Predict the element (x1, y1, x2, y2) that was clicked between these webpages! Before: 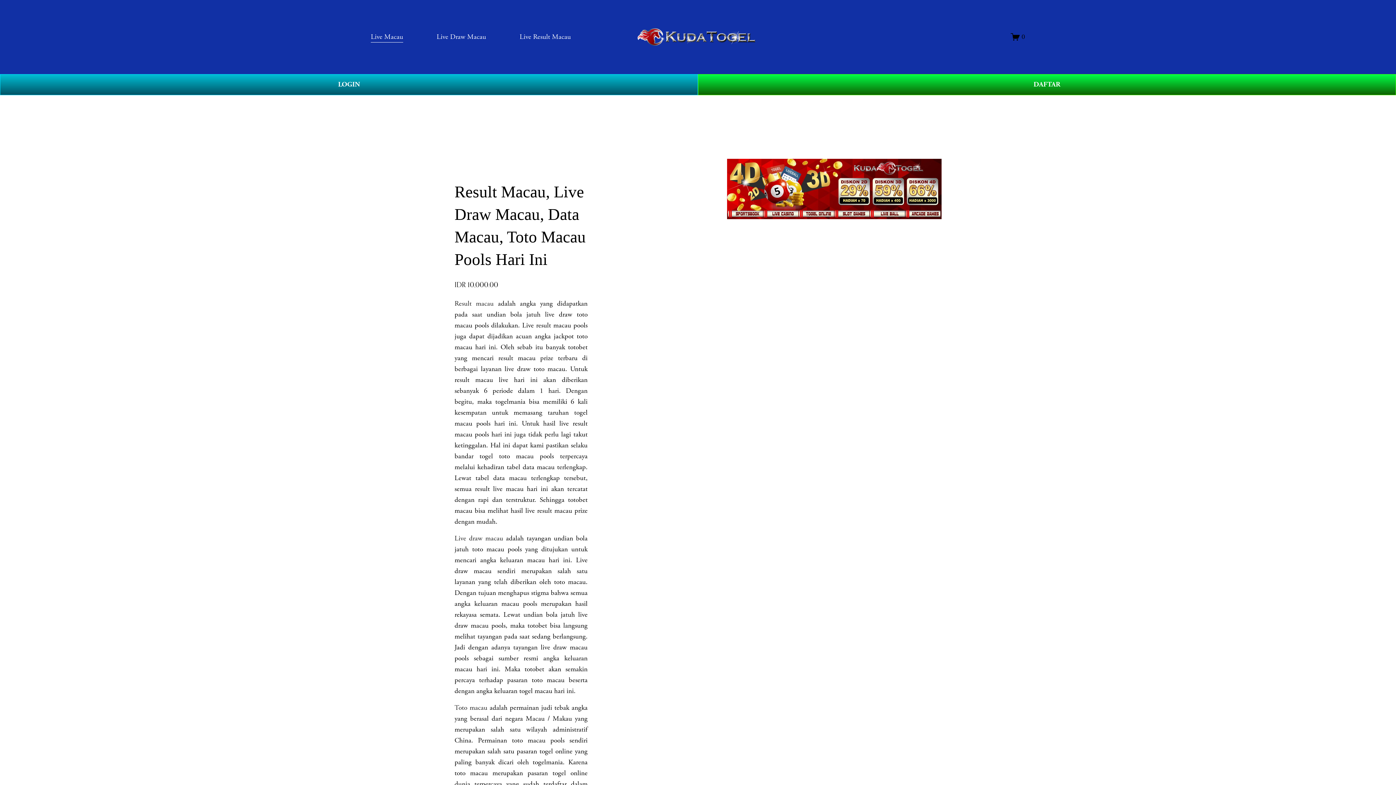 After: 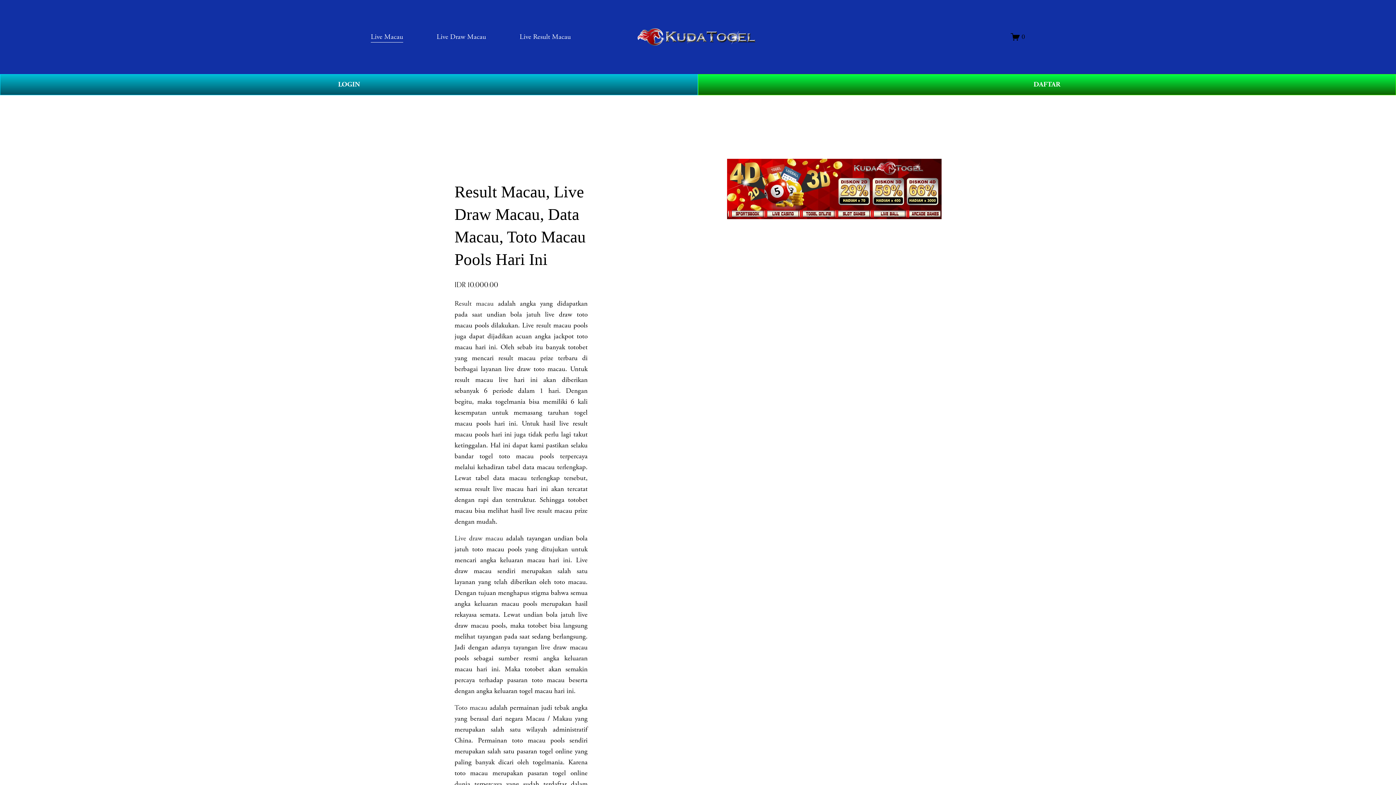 Action: label: Live draw macau bbox: (454, 534, 503, 543)